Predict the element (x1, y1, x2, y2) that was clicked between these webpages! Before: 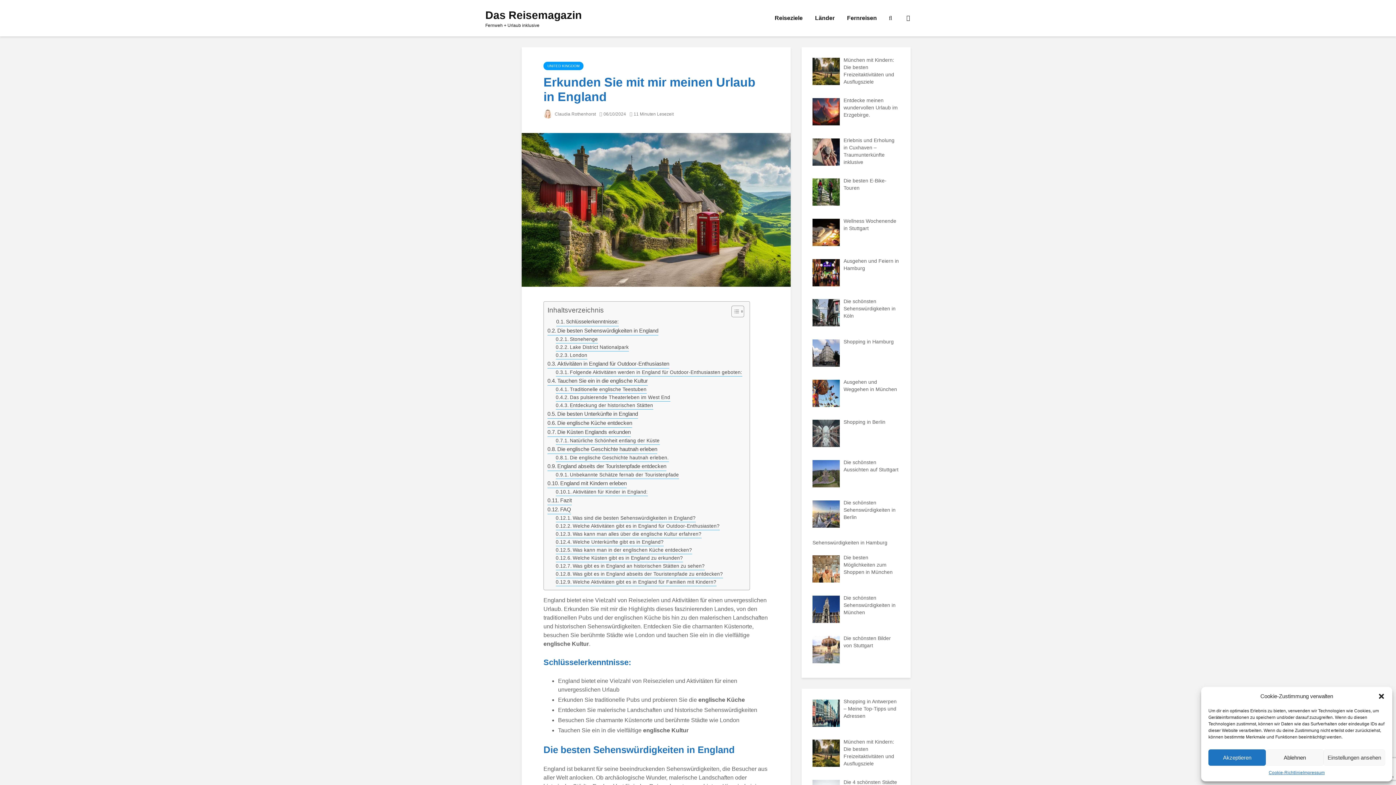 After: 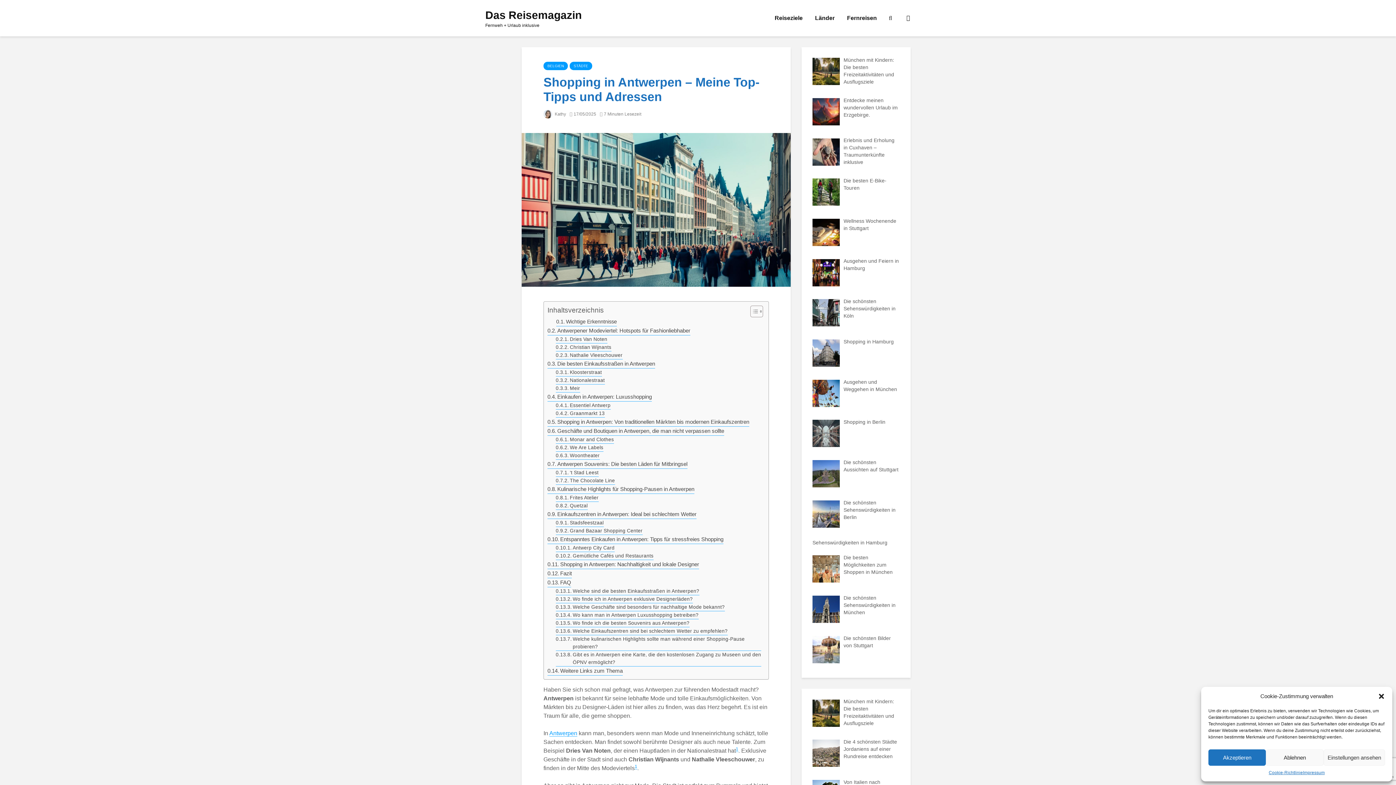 Action: label: Shopping in Antwerpen – Meine Top-Tipps und Adressen bbox: (843, 699, 896, 719)